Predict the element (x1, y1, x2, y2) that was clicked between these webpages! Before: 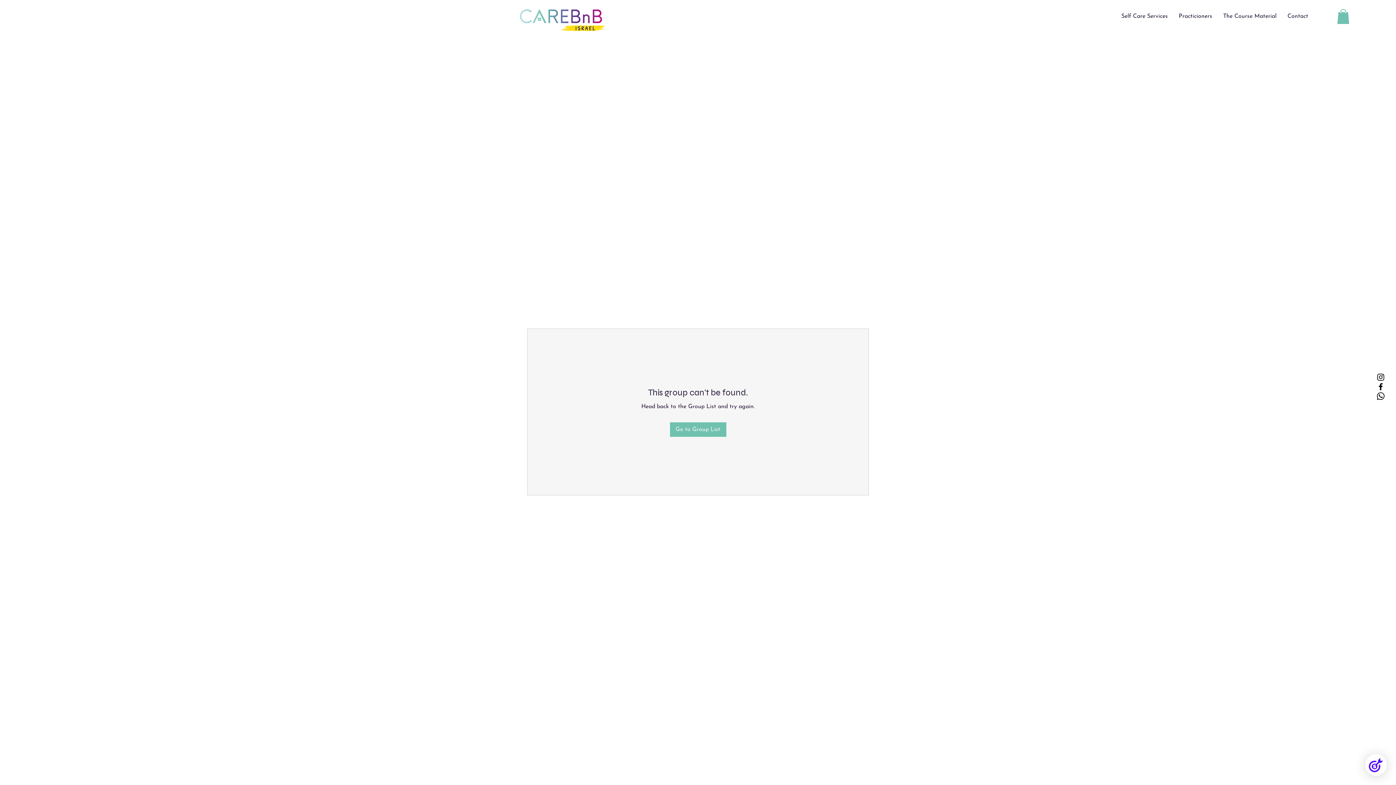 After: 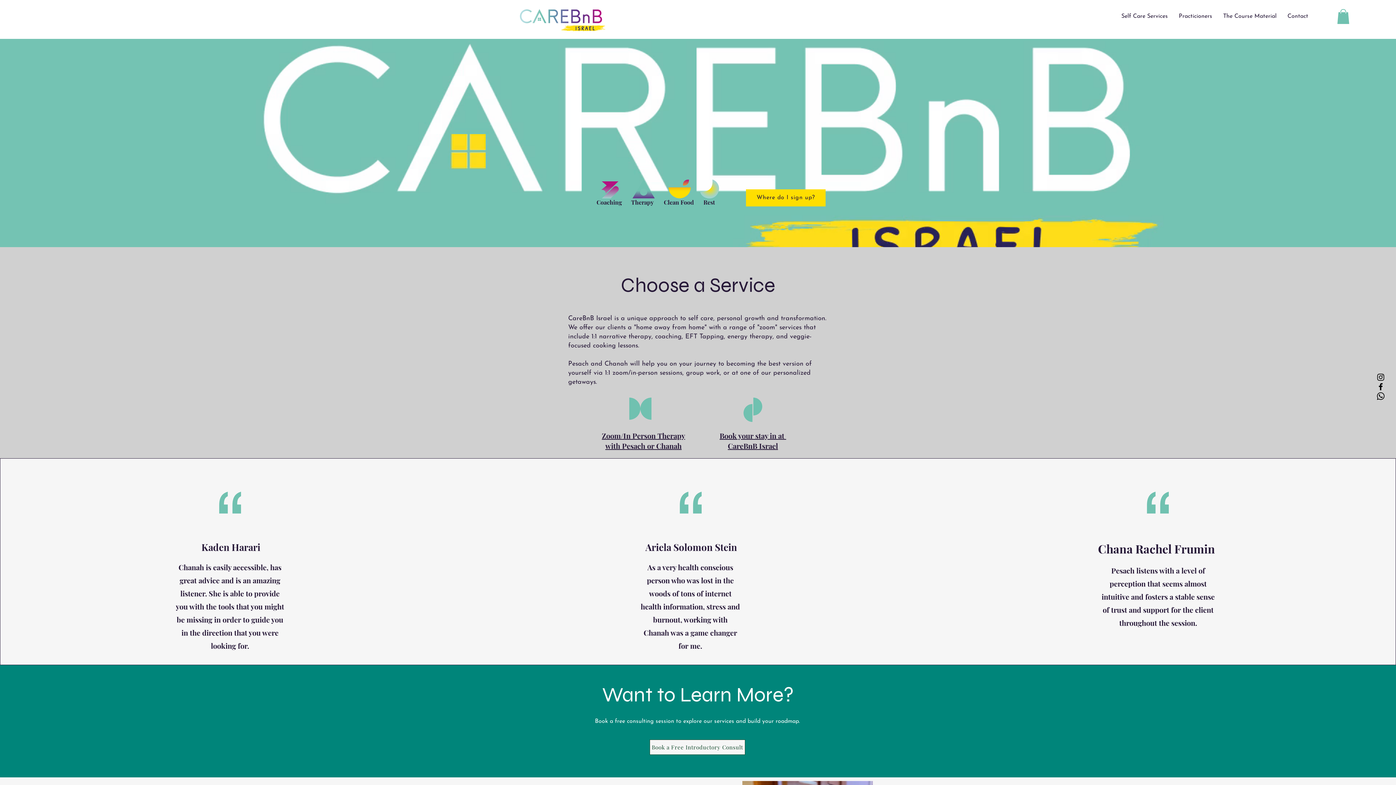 Action: bbox: (520, 9, 605, 32)